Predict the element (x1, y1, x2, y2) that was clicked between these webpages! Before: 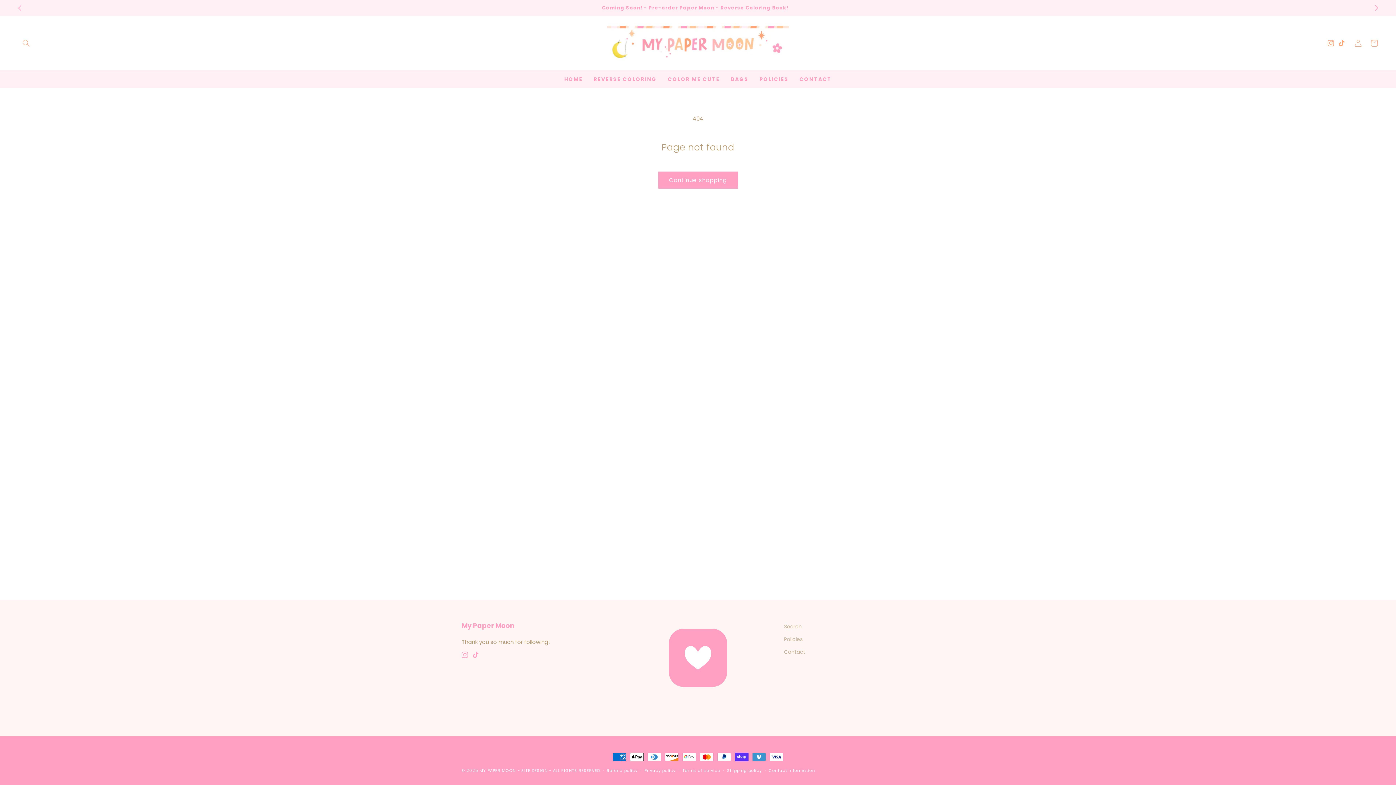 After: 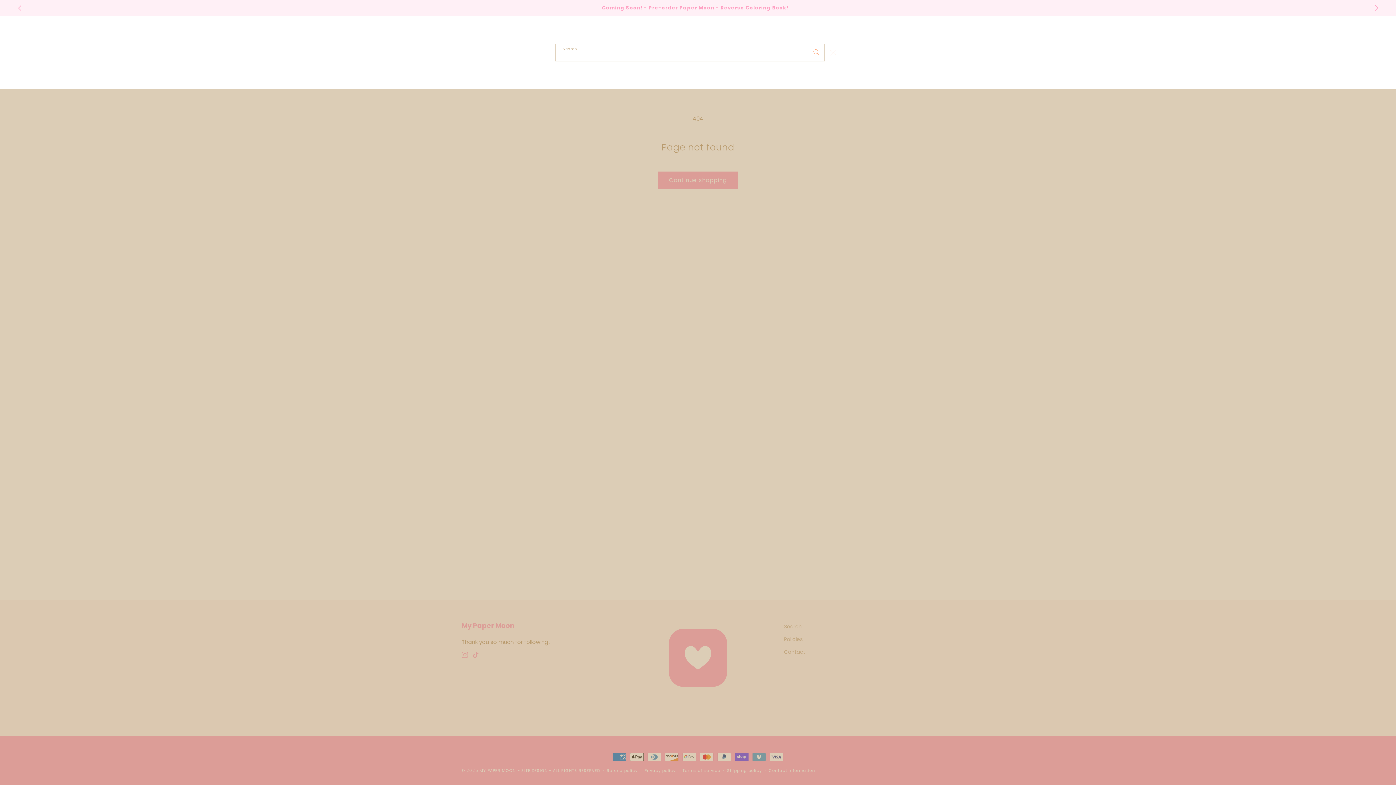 Action: label: Search bbox: (18, 35, 34, 51)